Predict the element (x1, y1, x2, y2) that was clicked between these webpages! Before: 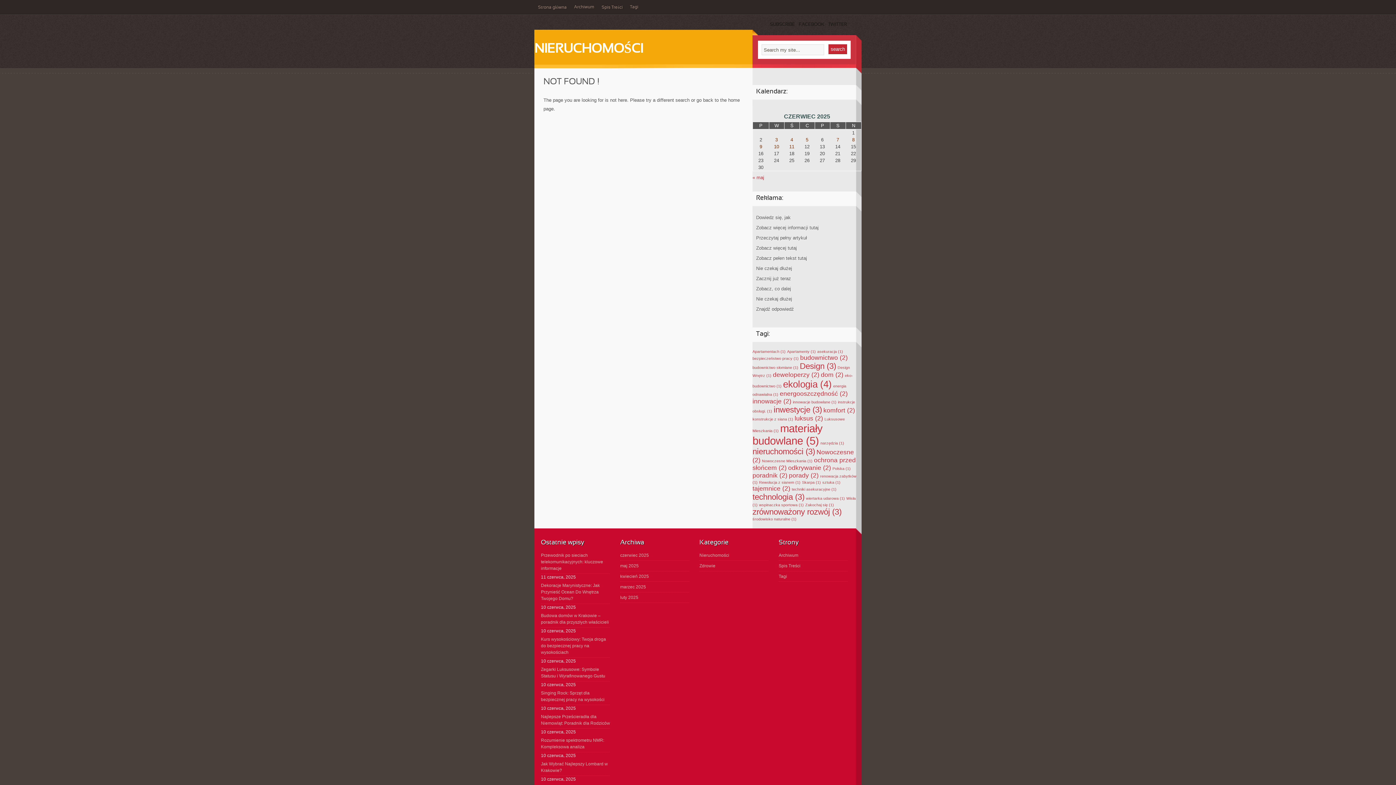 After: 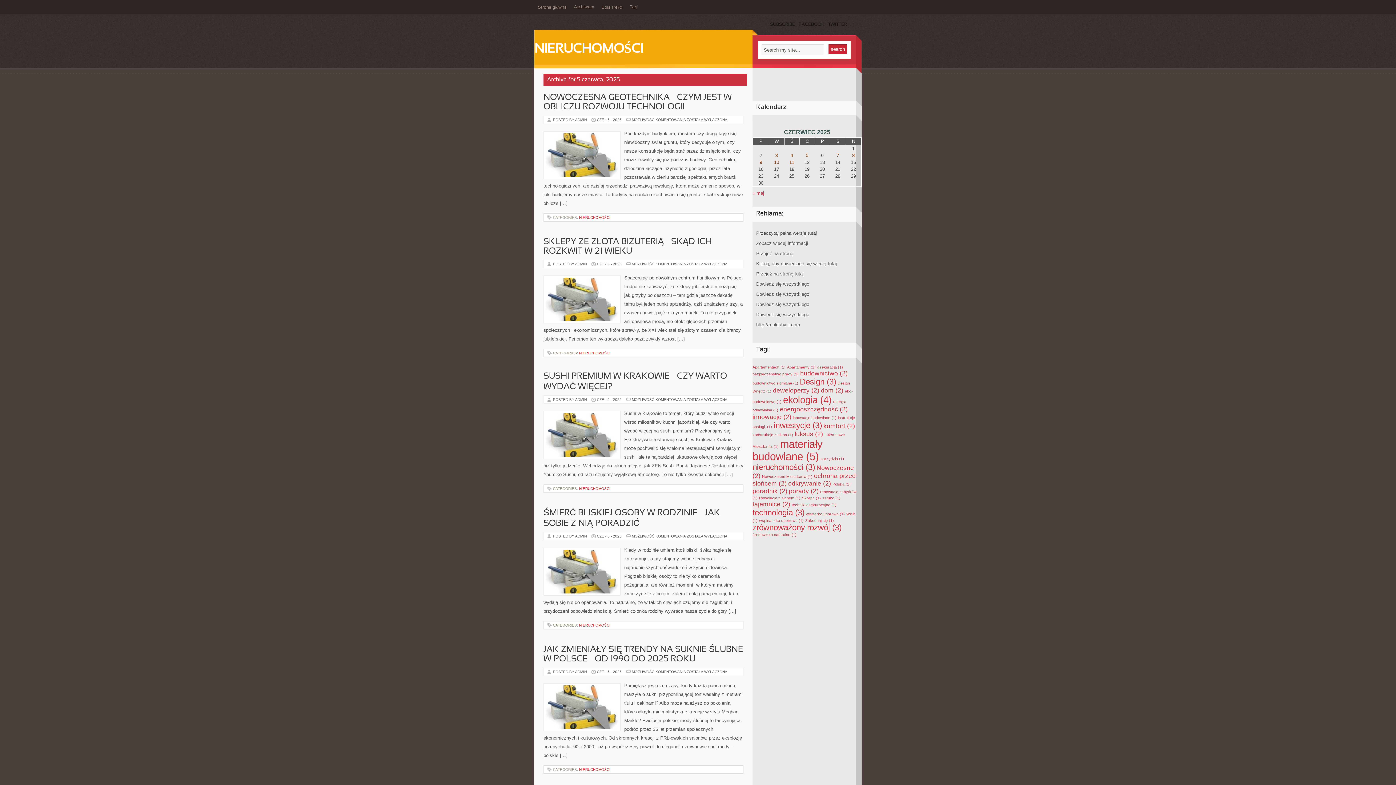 Action: bbox: (806, 137, 808, 142) label: Wpisy opublikowane dnia 2025-06-05